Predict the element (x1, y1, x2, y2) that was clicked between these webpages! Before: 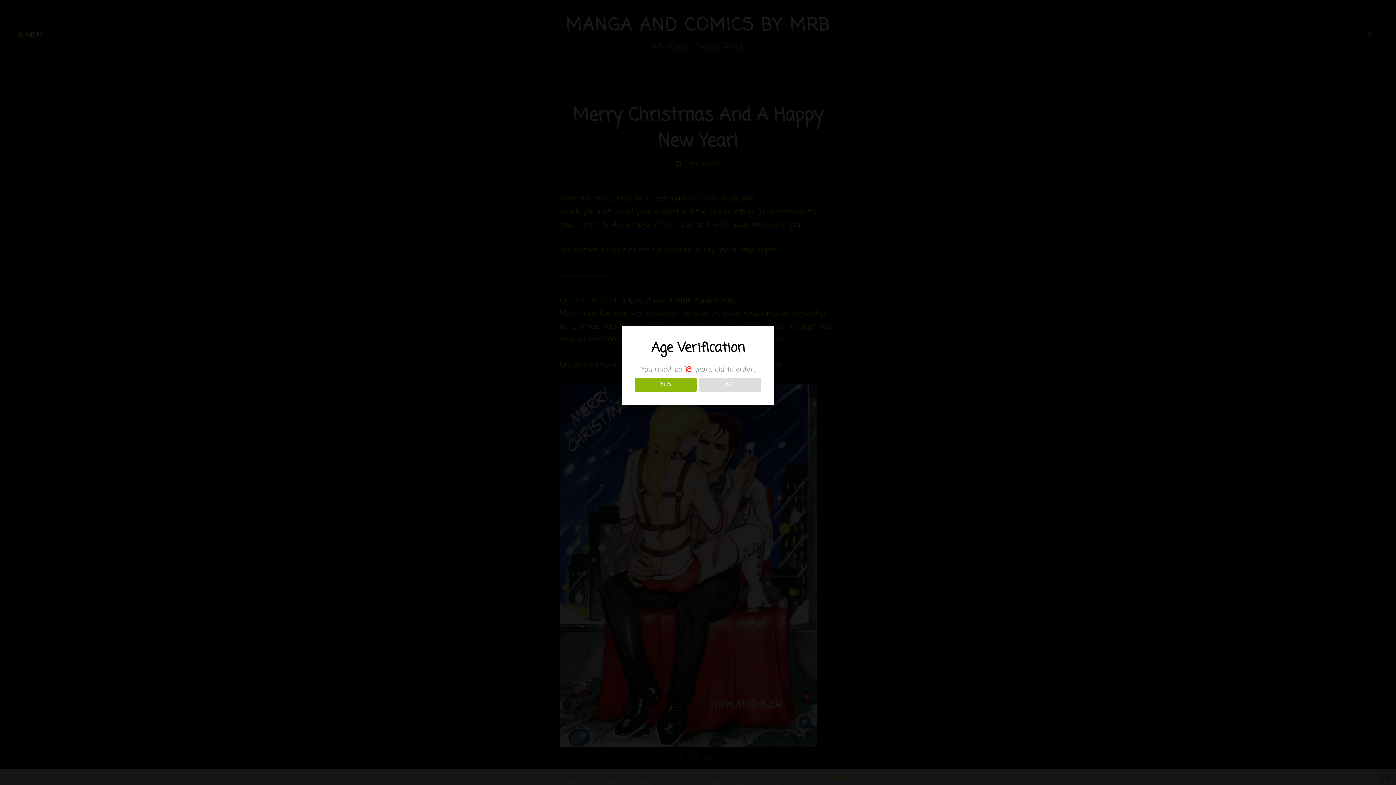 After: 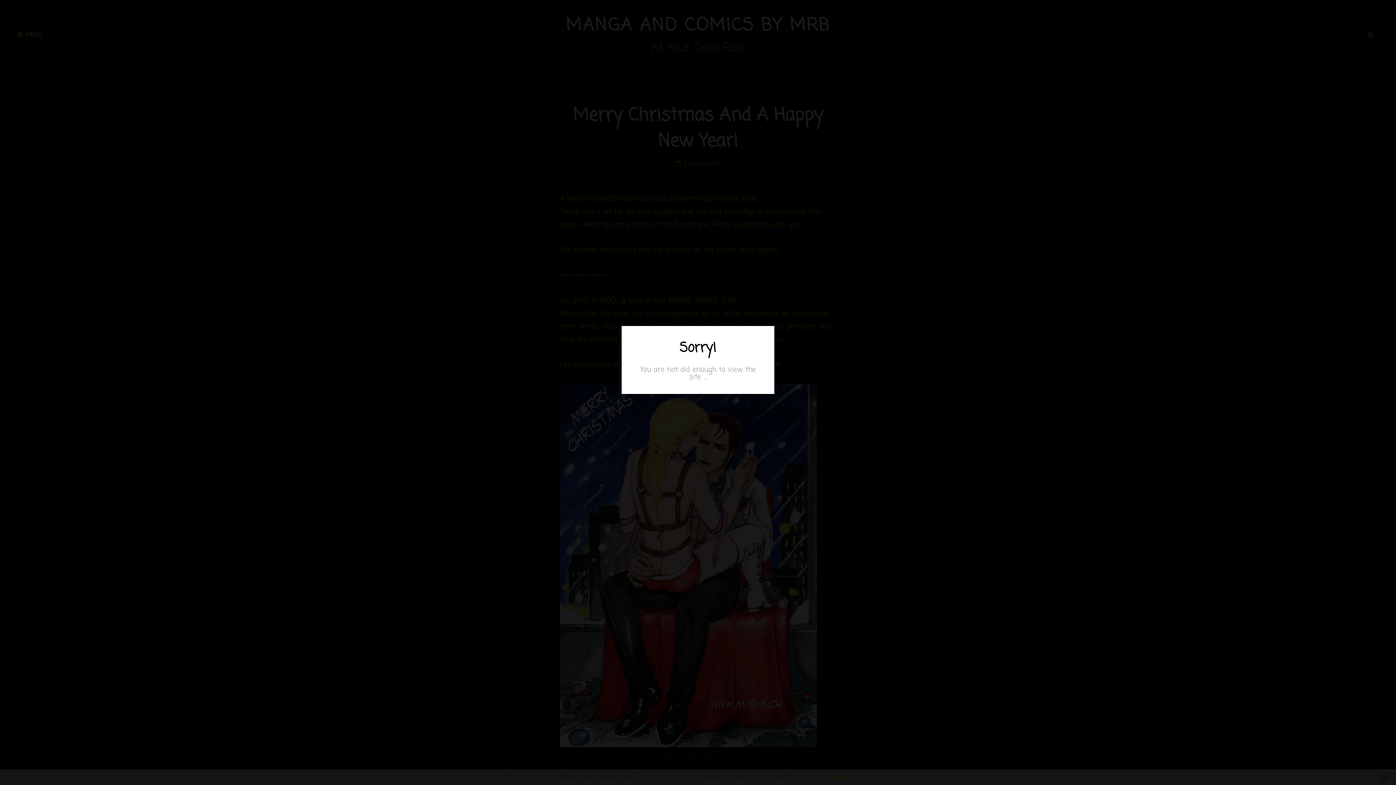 Action: label: NO bbox: (699, 378, 761, 391)